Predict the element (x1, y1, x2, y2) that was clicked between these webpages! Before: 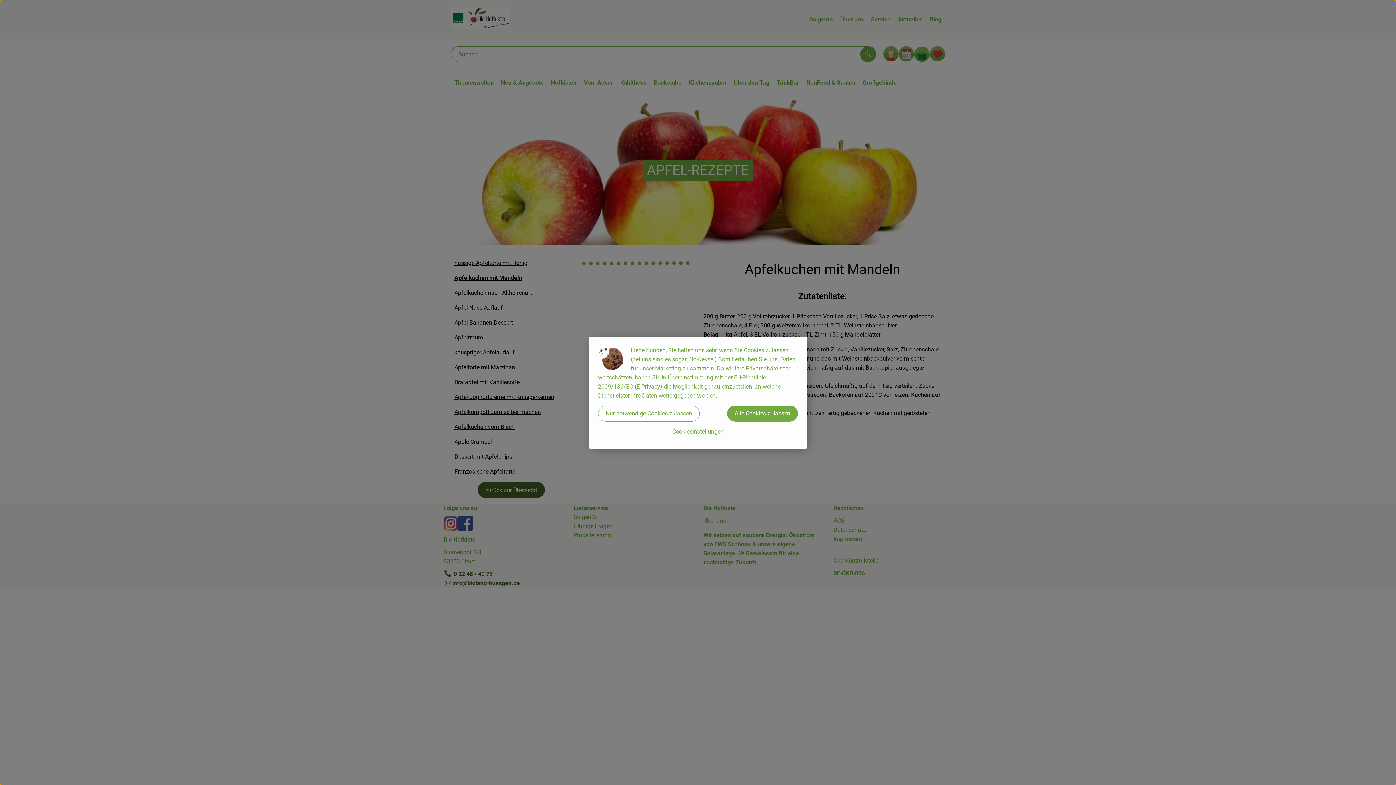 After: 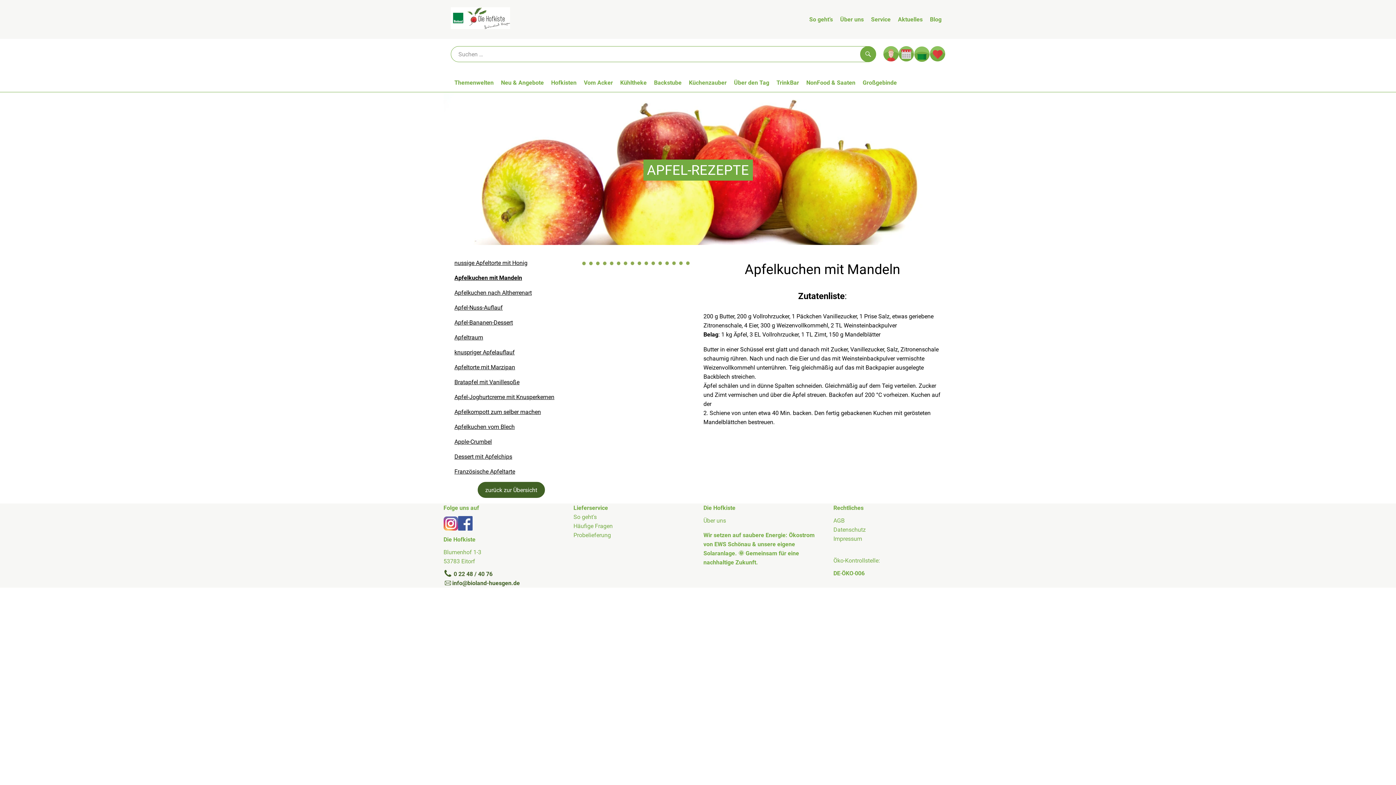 Action: label: Alle Cookies zulassen bbox: (727, 405, 798, 421)